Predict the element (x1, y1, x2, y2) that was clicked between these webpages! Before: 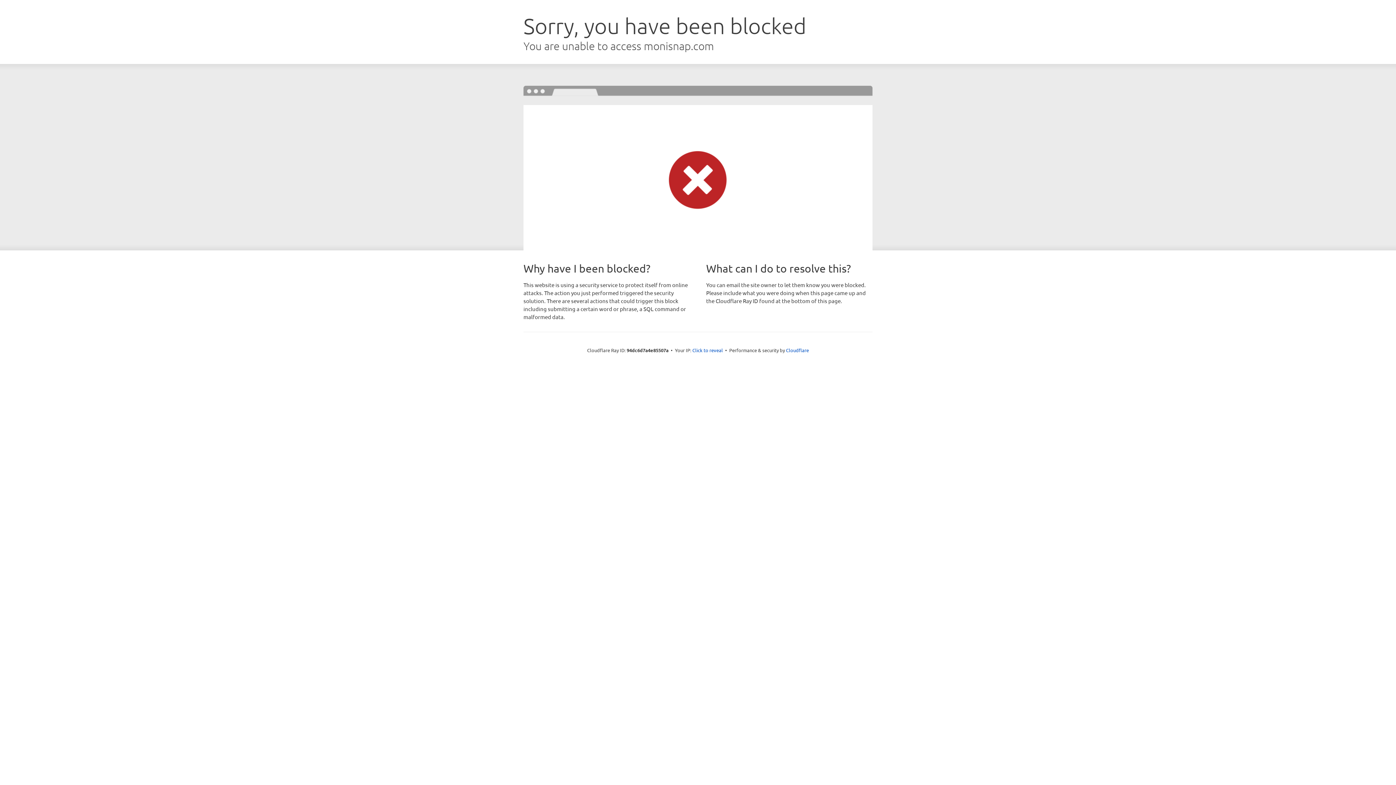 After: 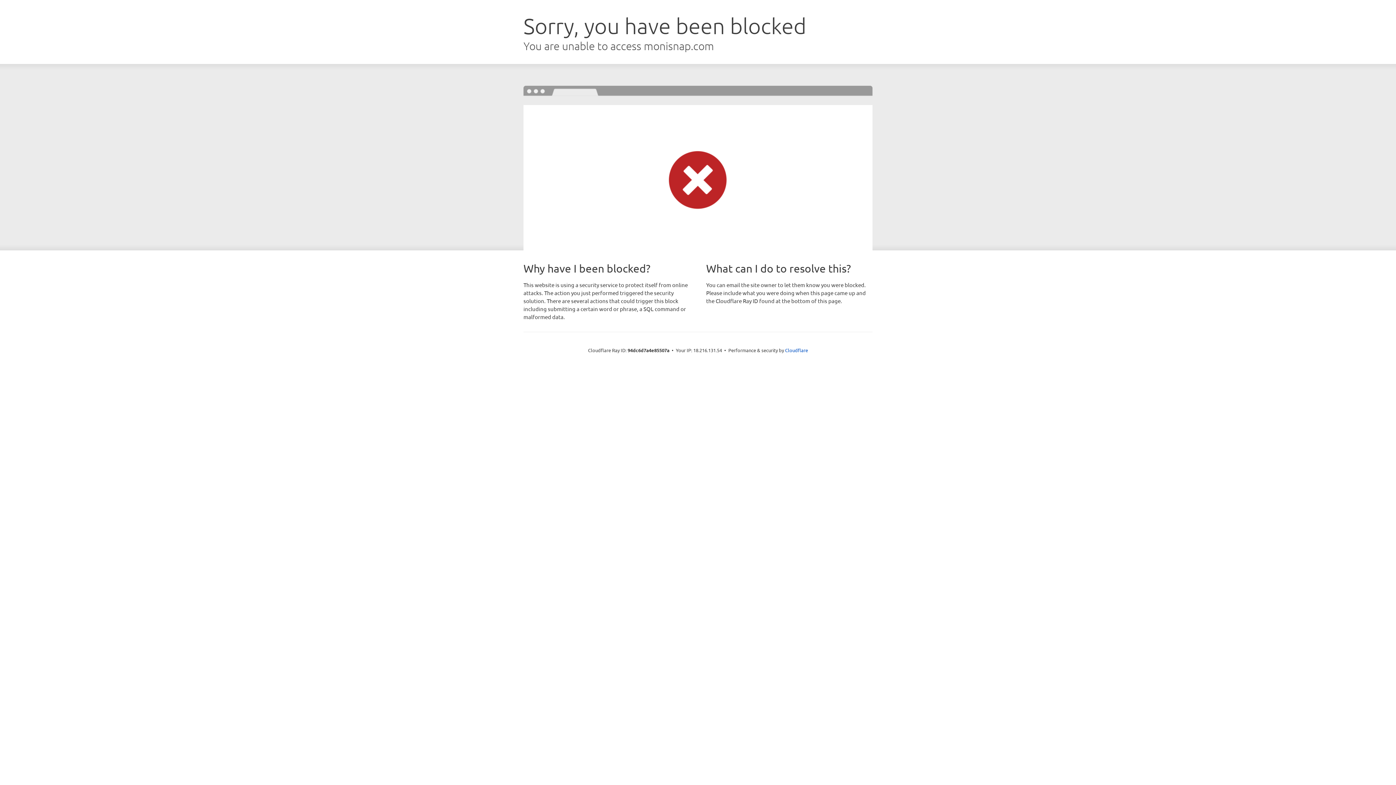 Action: label: Click to reveal bbox: (692, 346, 723, 353)